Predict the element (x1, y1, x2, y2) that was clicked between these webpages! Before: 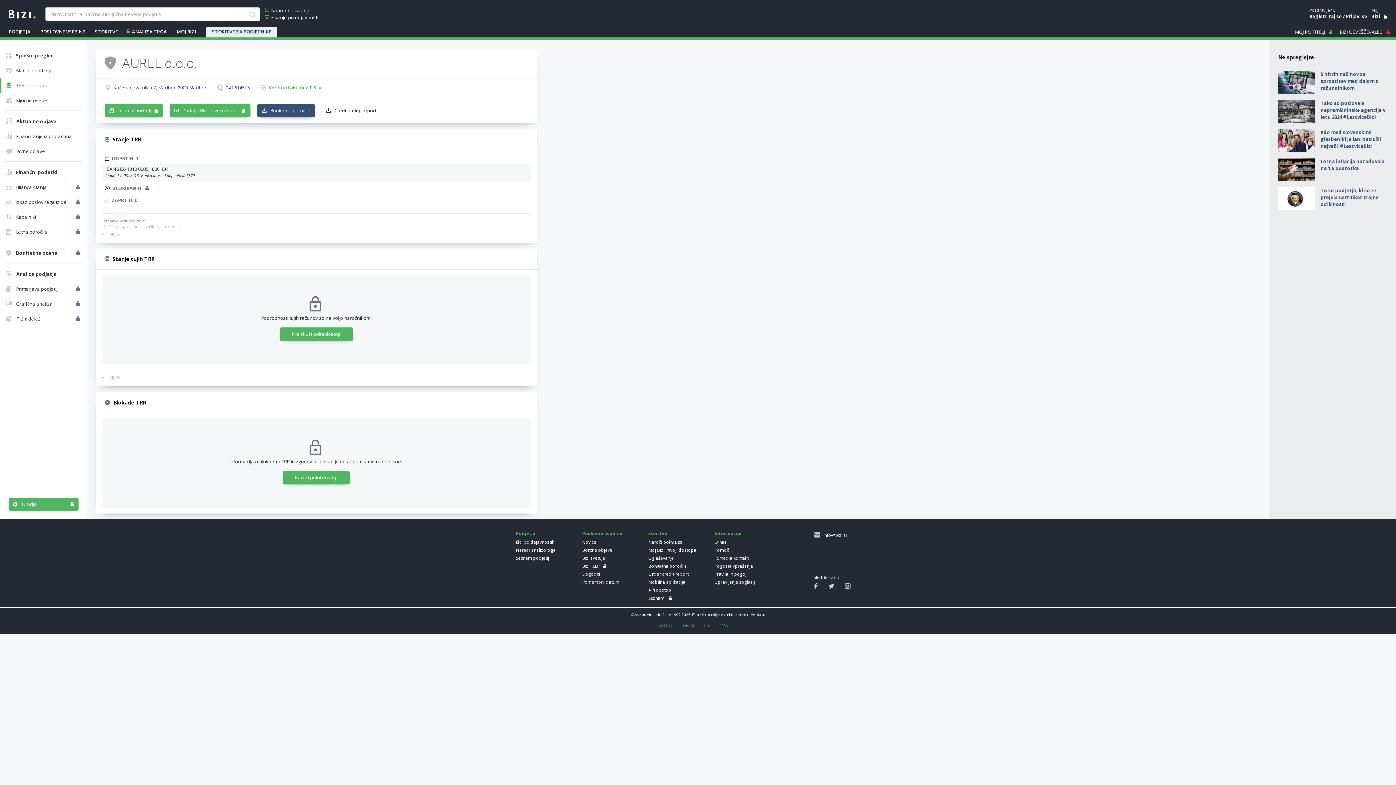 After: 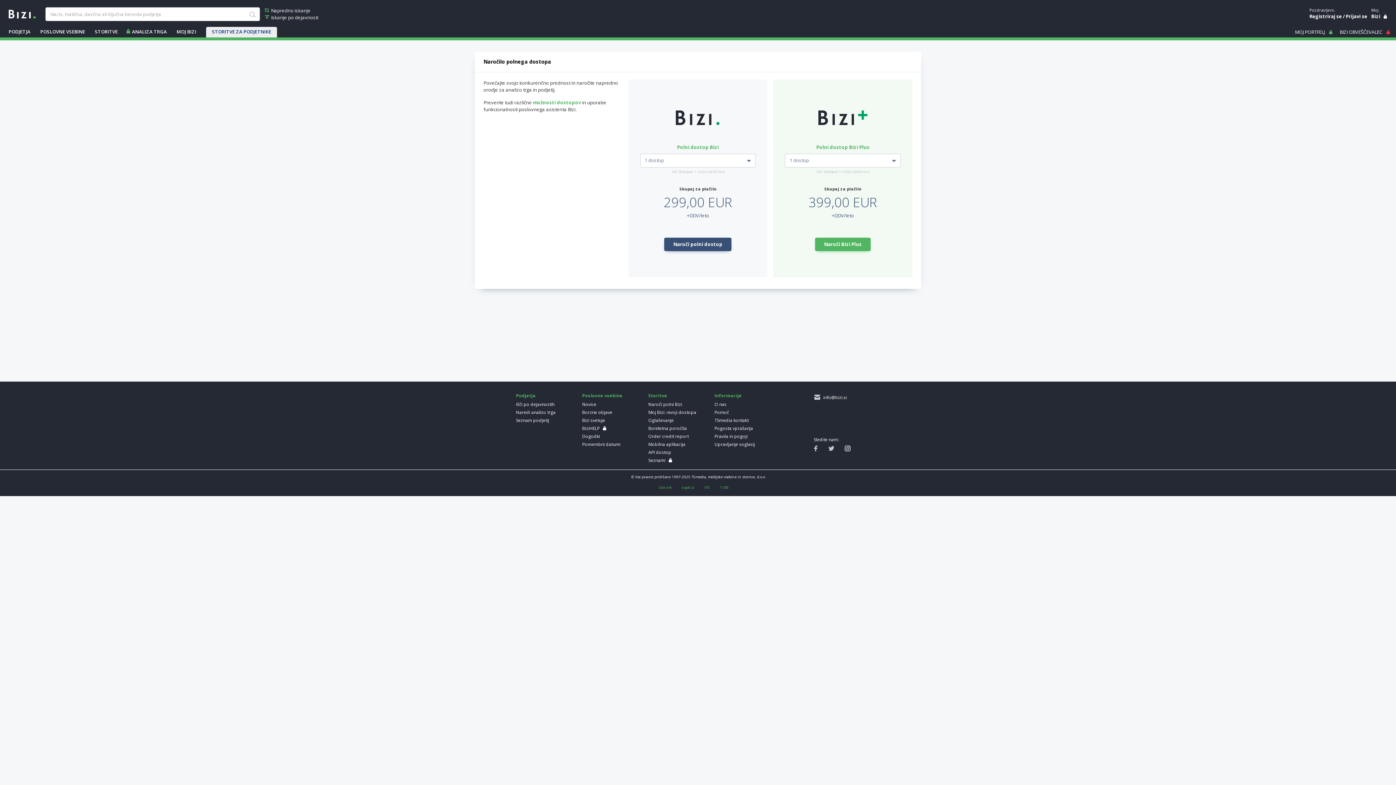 Action: bbox: (104, 49, 116, 75)